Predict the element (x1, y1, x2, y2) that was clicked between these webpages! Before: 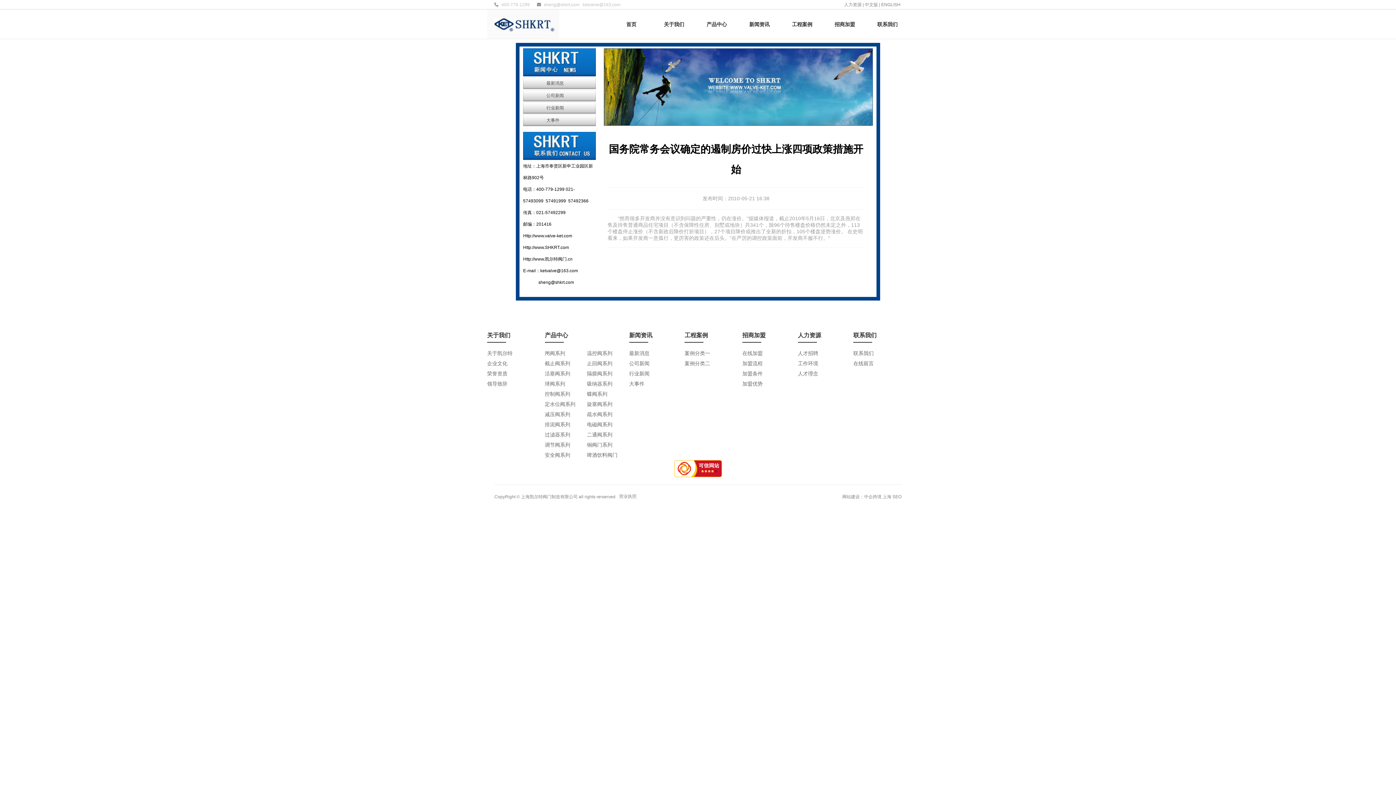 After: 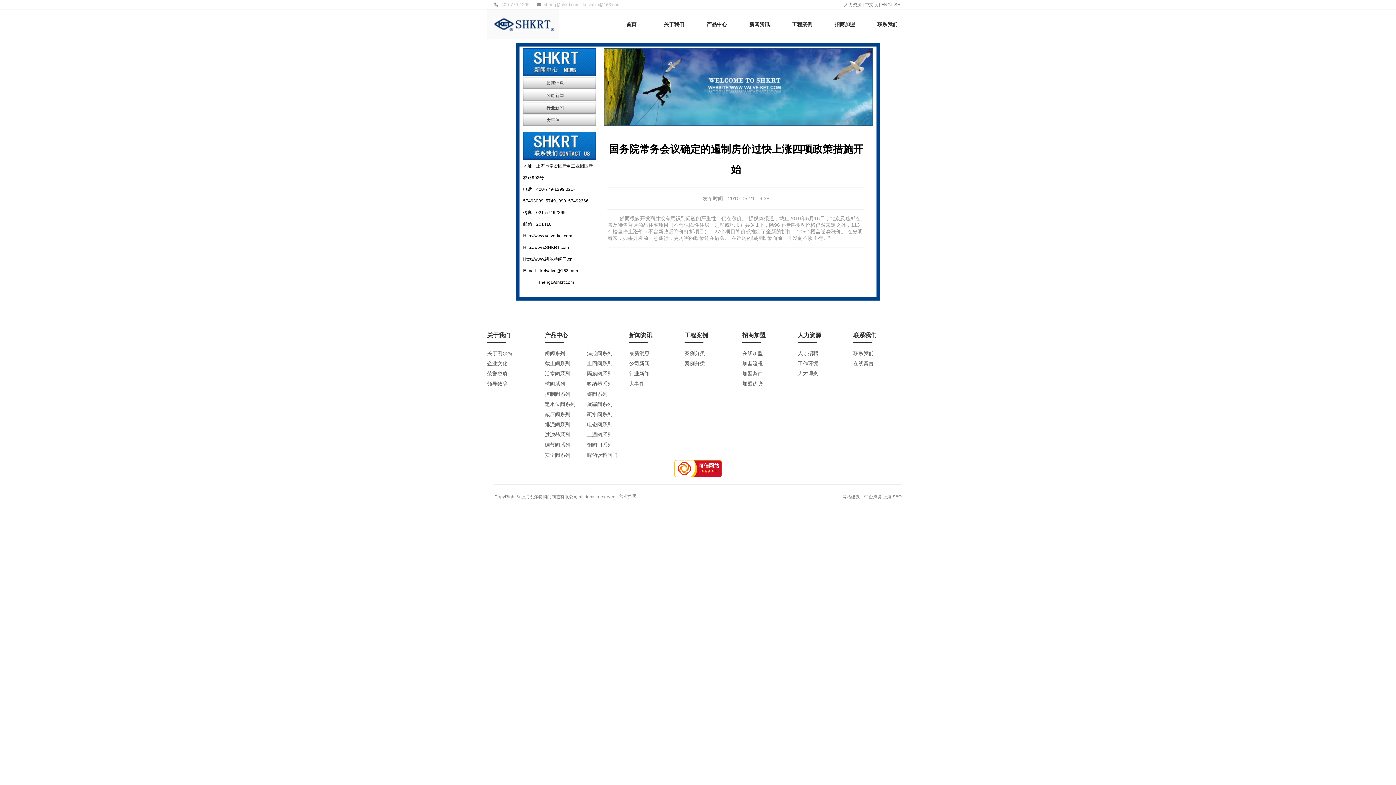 Action: label: 产品中心1 bbox: (587, 328, 629, 342)